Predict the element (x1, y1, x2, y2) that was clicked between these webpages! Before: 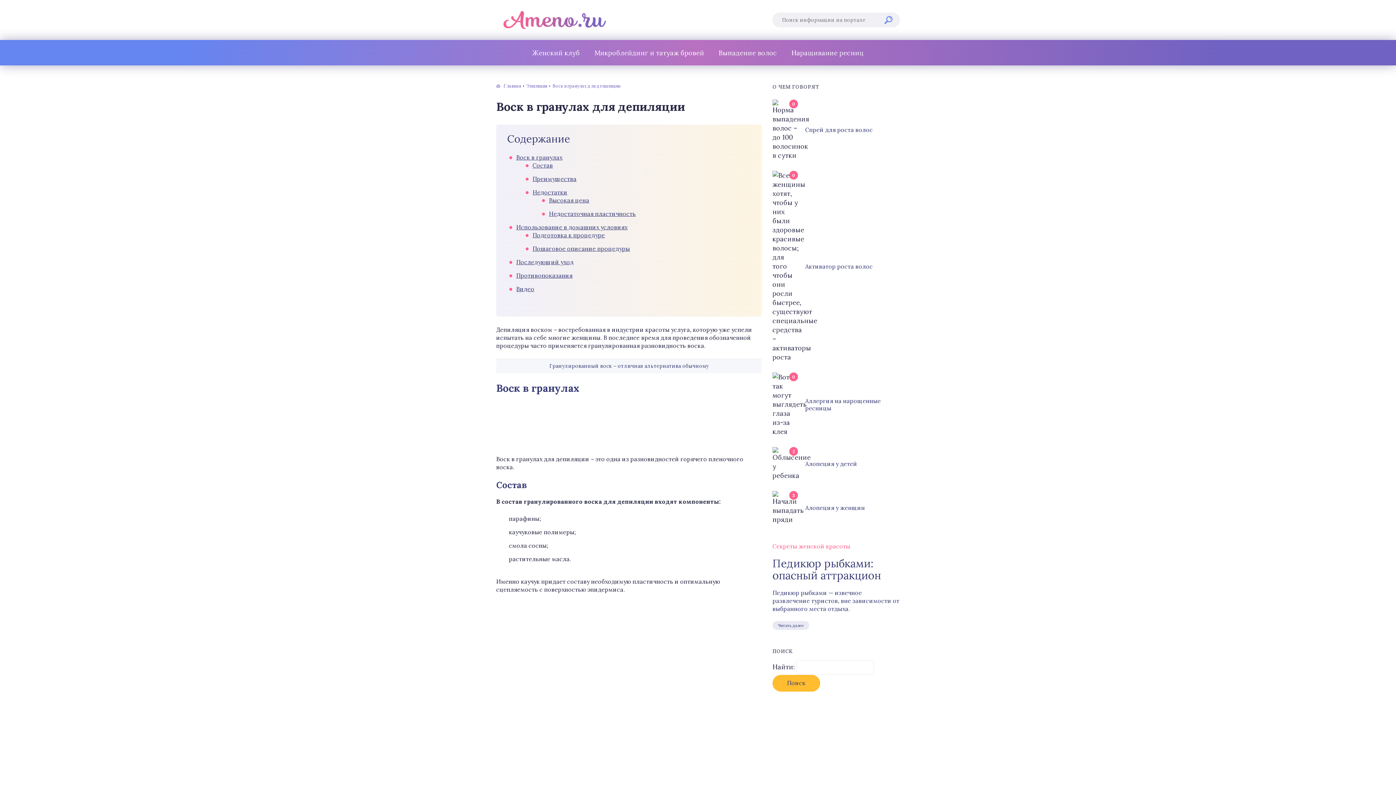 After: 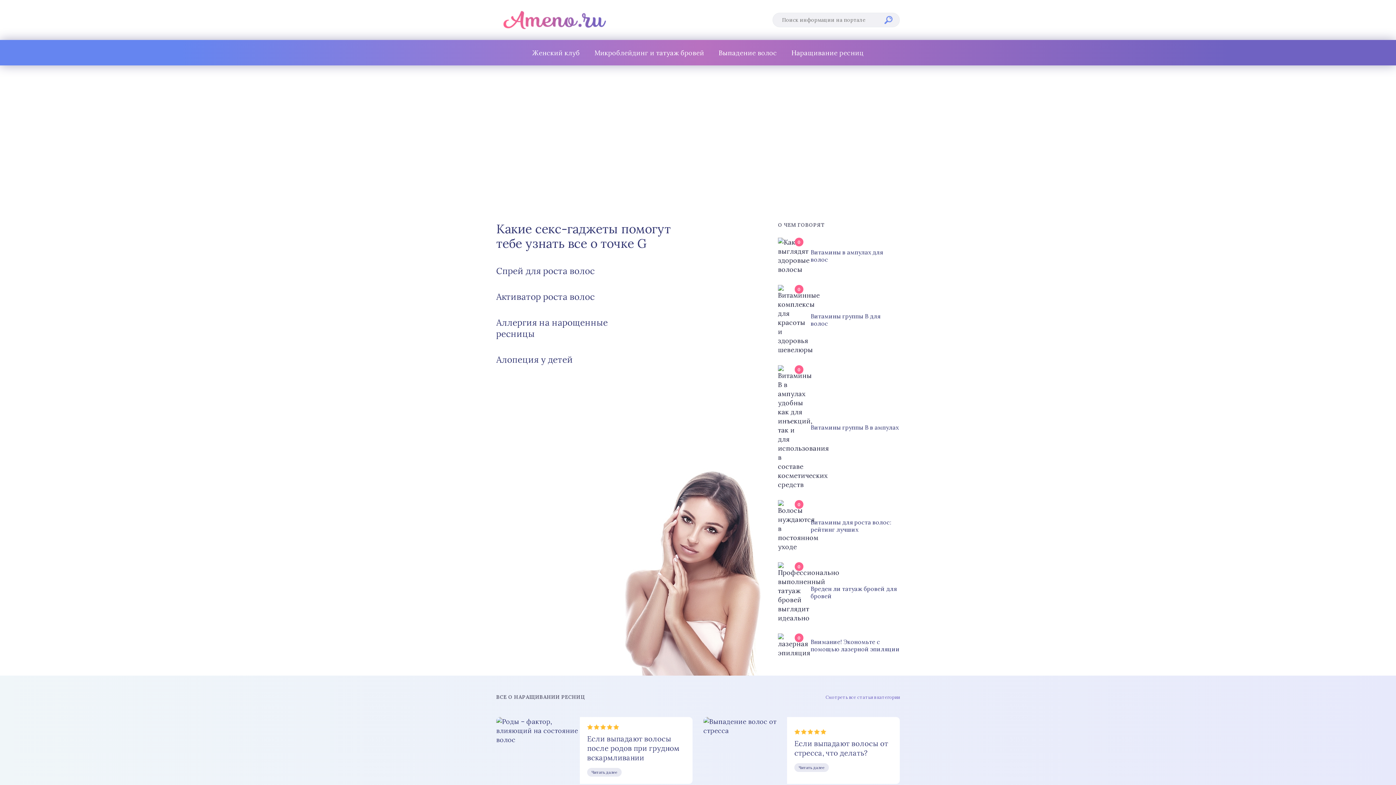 Action: bbox: (496, 83, 521, 88) label: Главная